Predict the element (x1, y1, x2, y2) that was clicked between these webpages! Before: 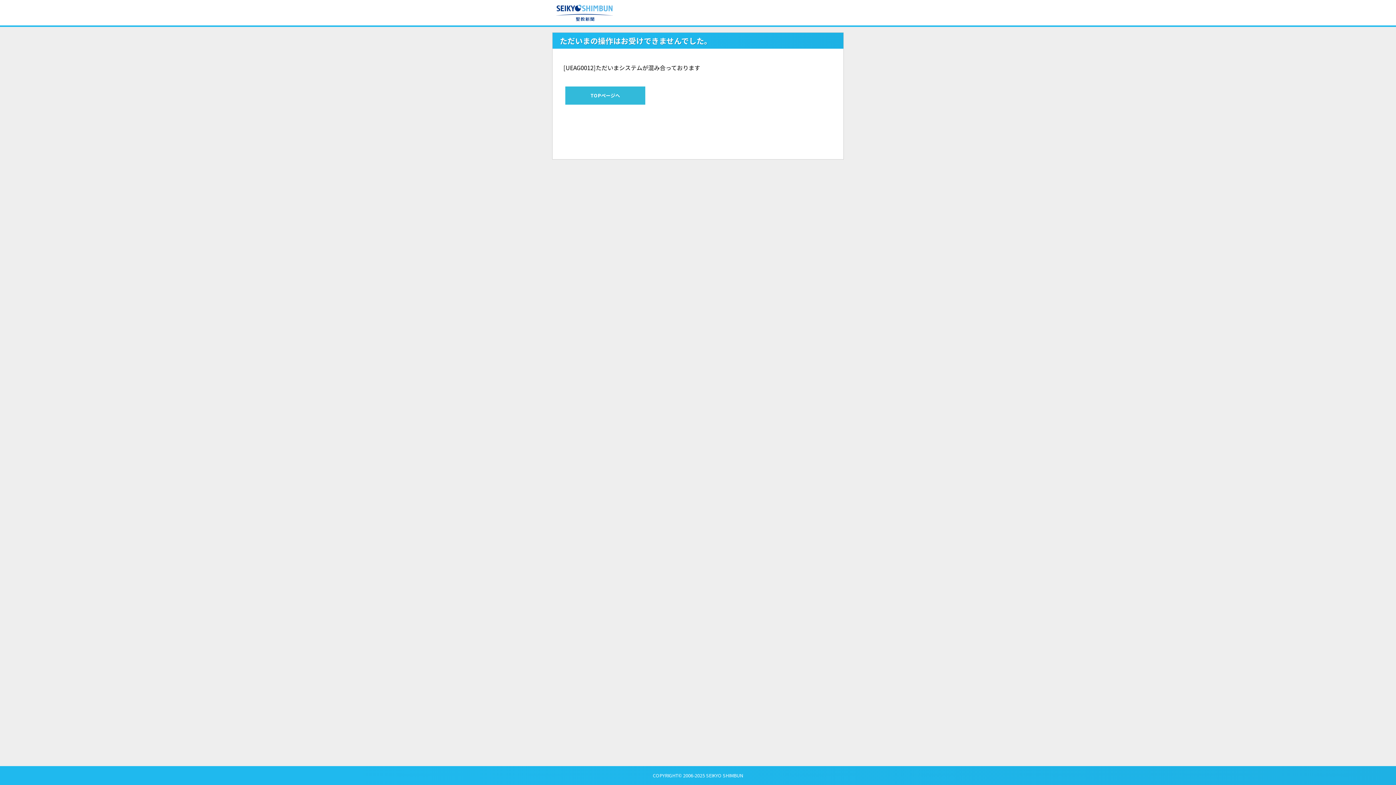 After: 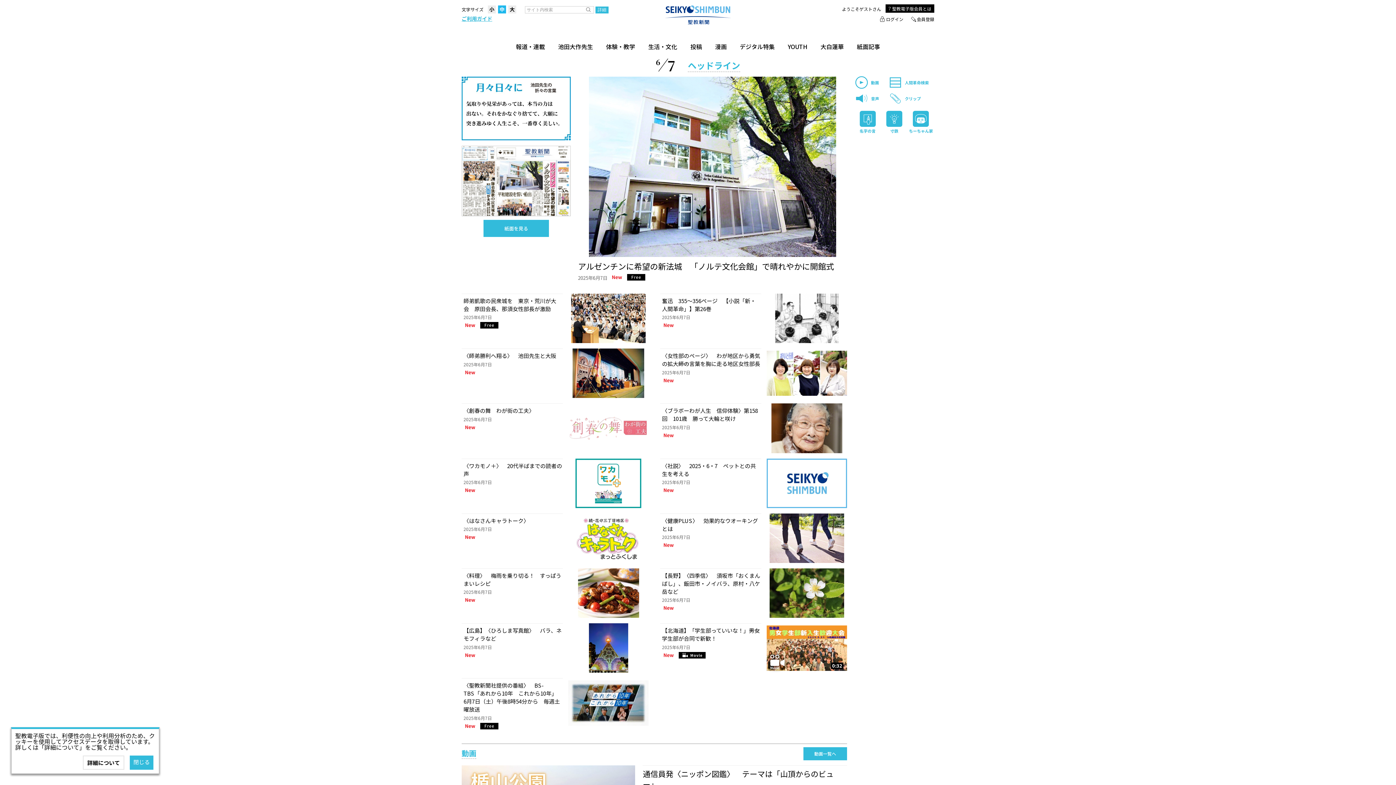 Action: bbox: (552, 6, 613, 14)